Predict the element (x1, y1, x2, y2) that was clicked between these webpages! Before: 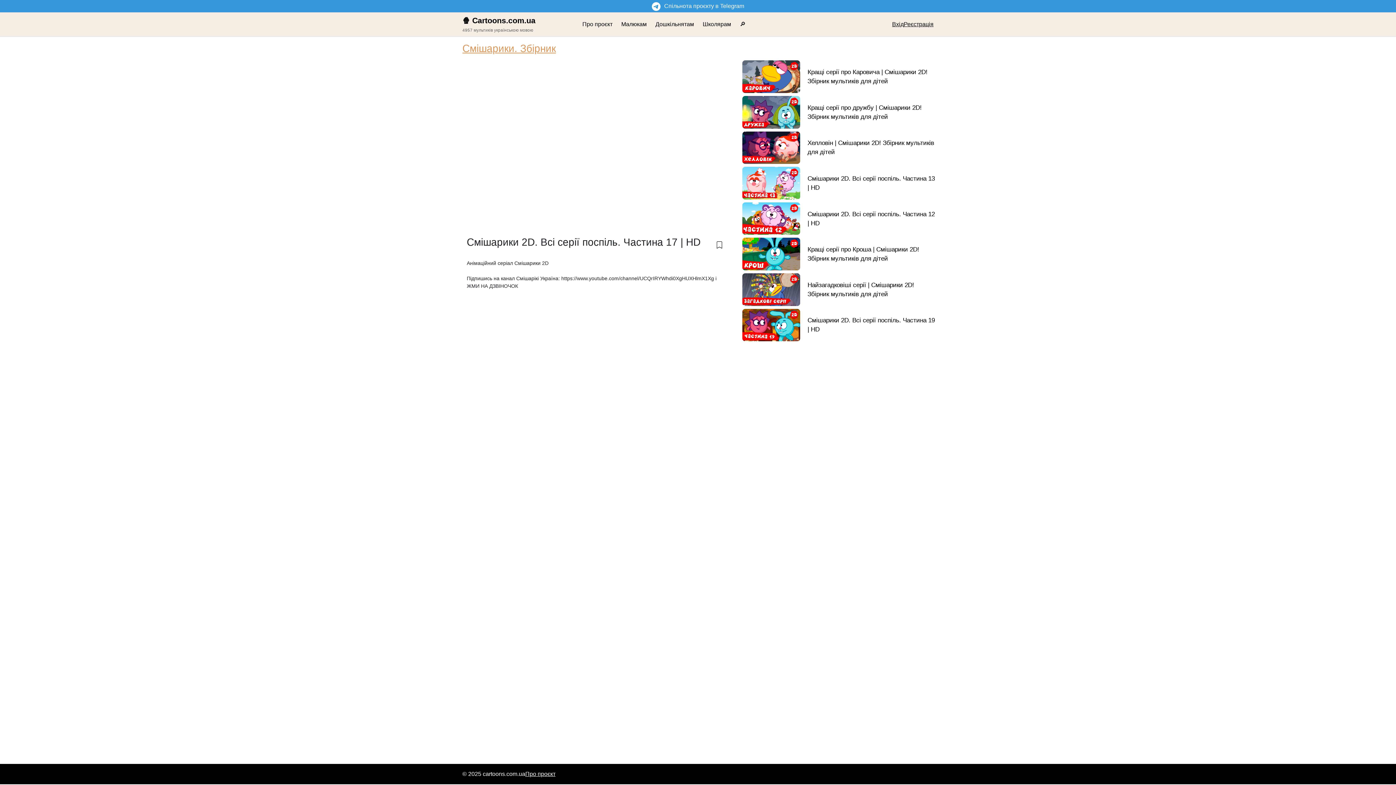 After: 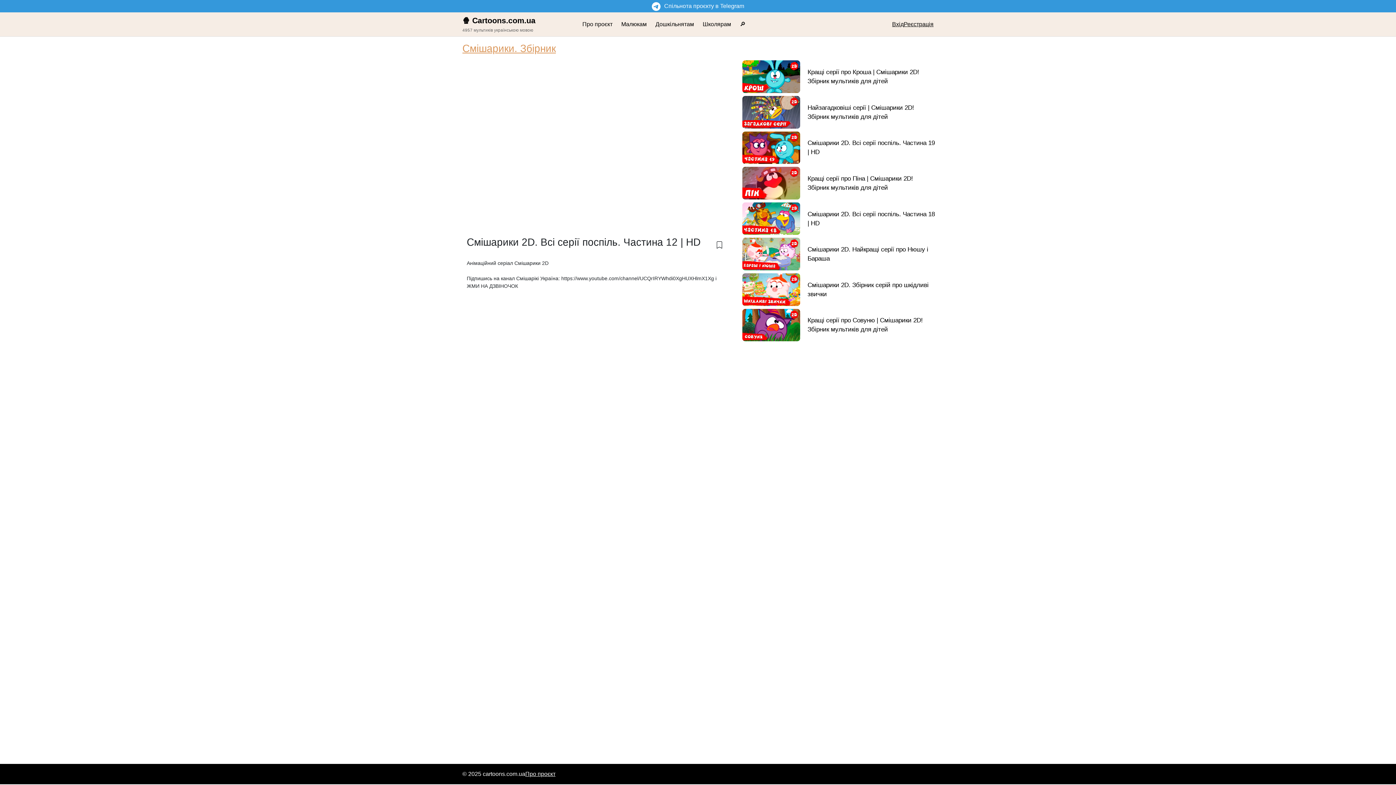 Action: bbox: (738, 202, 938, 235) label: Смiшарики 2D. Всі серії поспіль. Частина 12 | HD